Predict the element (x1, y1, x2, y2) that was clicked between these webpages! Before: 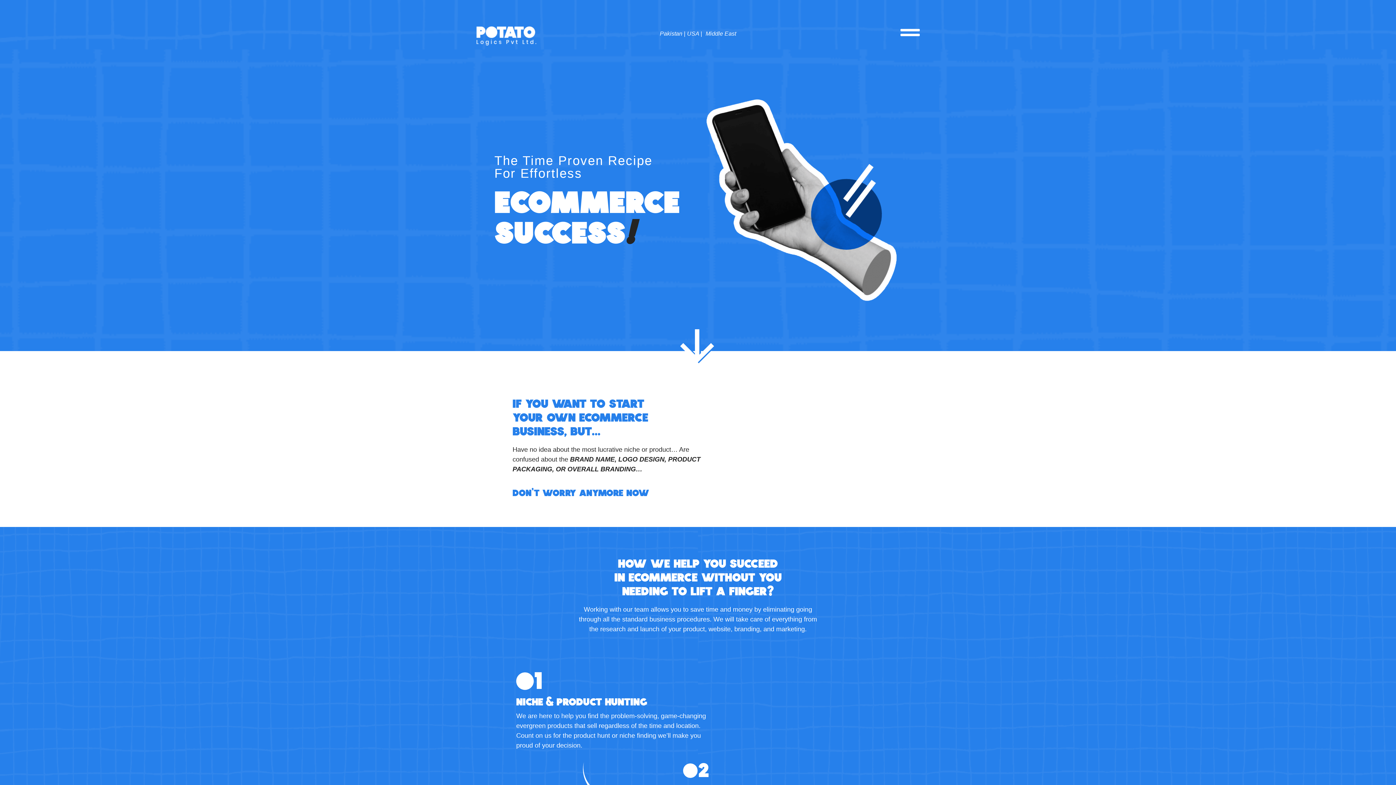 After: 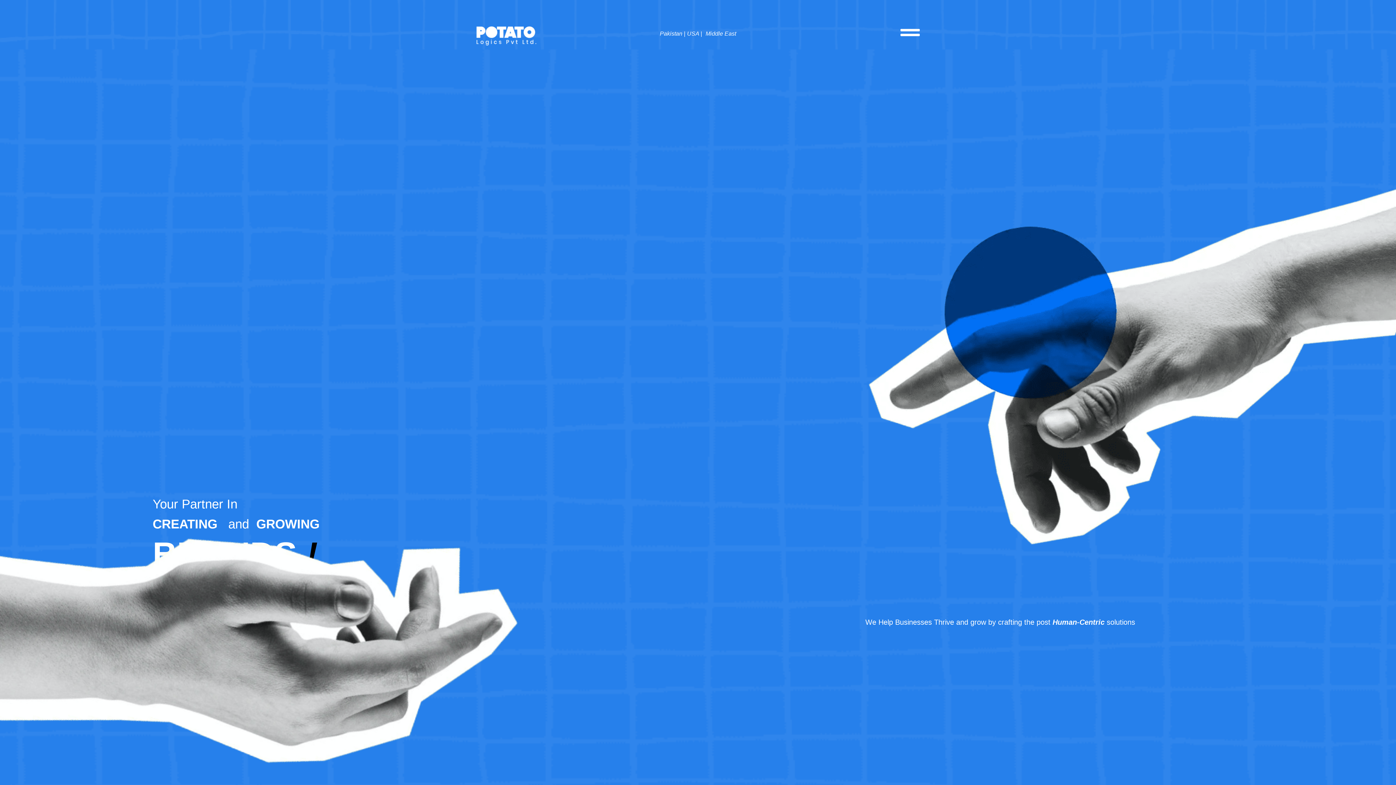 Action: bbox: (476, 21, 536, 45)